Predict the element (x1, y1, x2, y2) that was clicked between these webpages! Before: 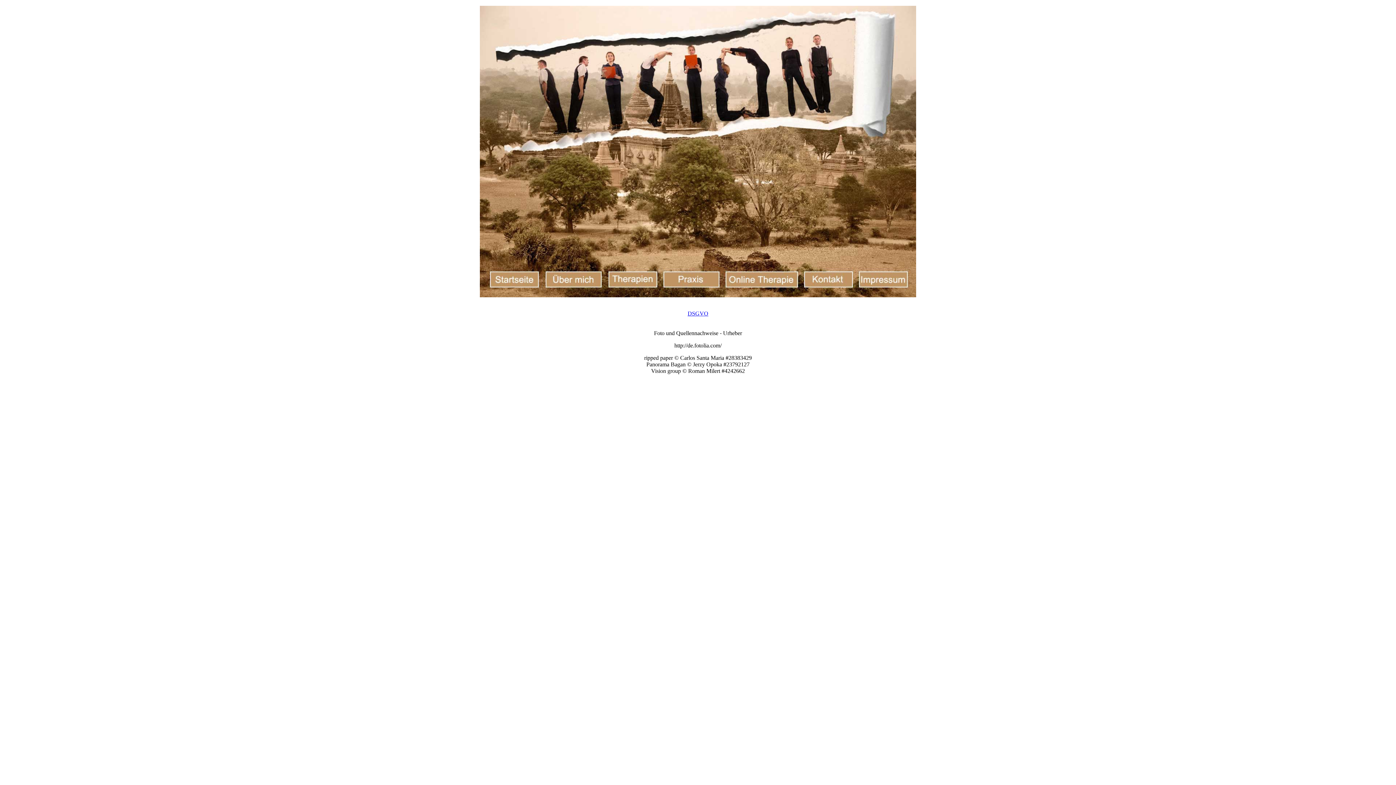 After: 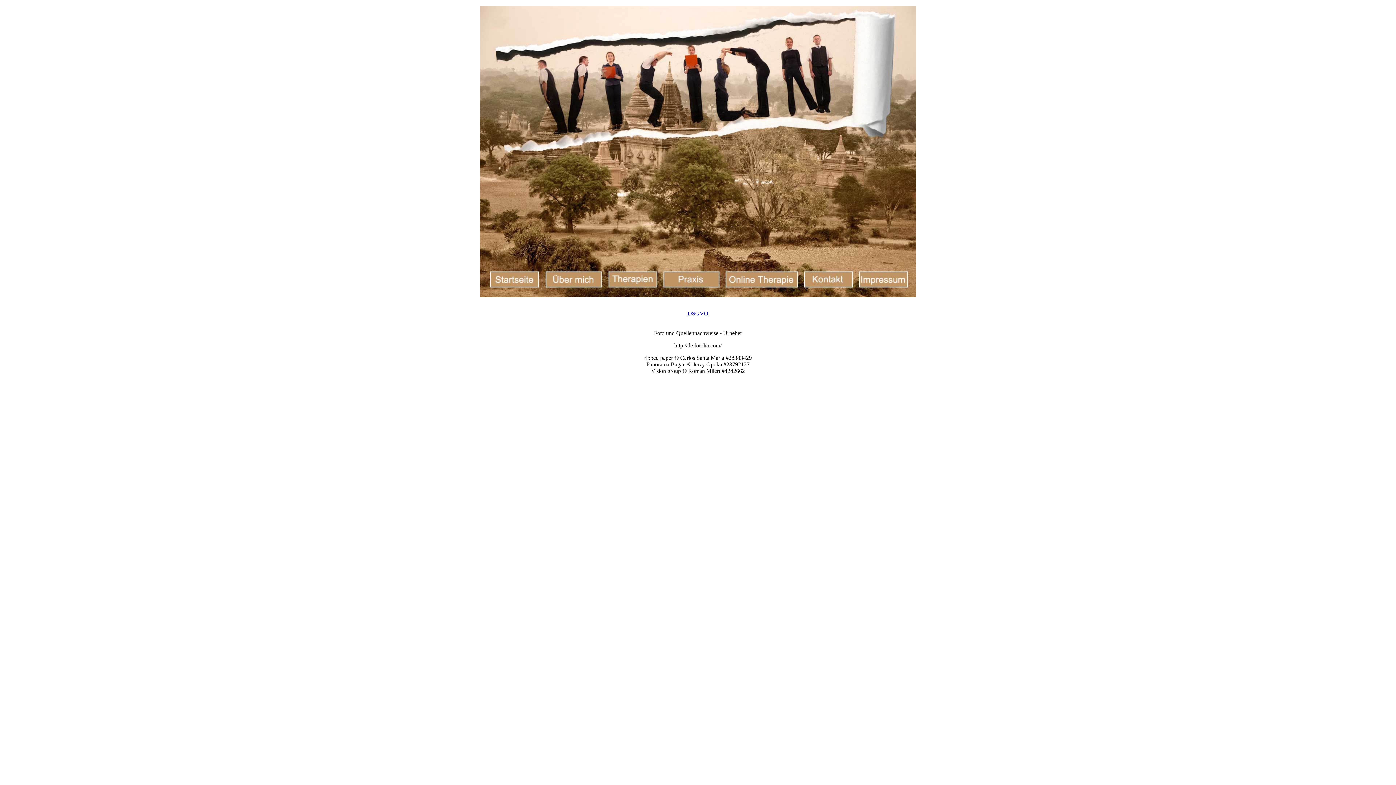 Action: bbox: (687, 310, 708, 316) label: DSGVO